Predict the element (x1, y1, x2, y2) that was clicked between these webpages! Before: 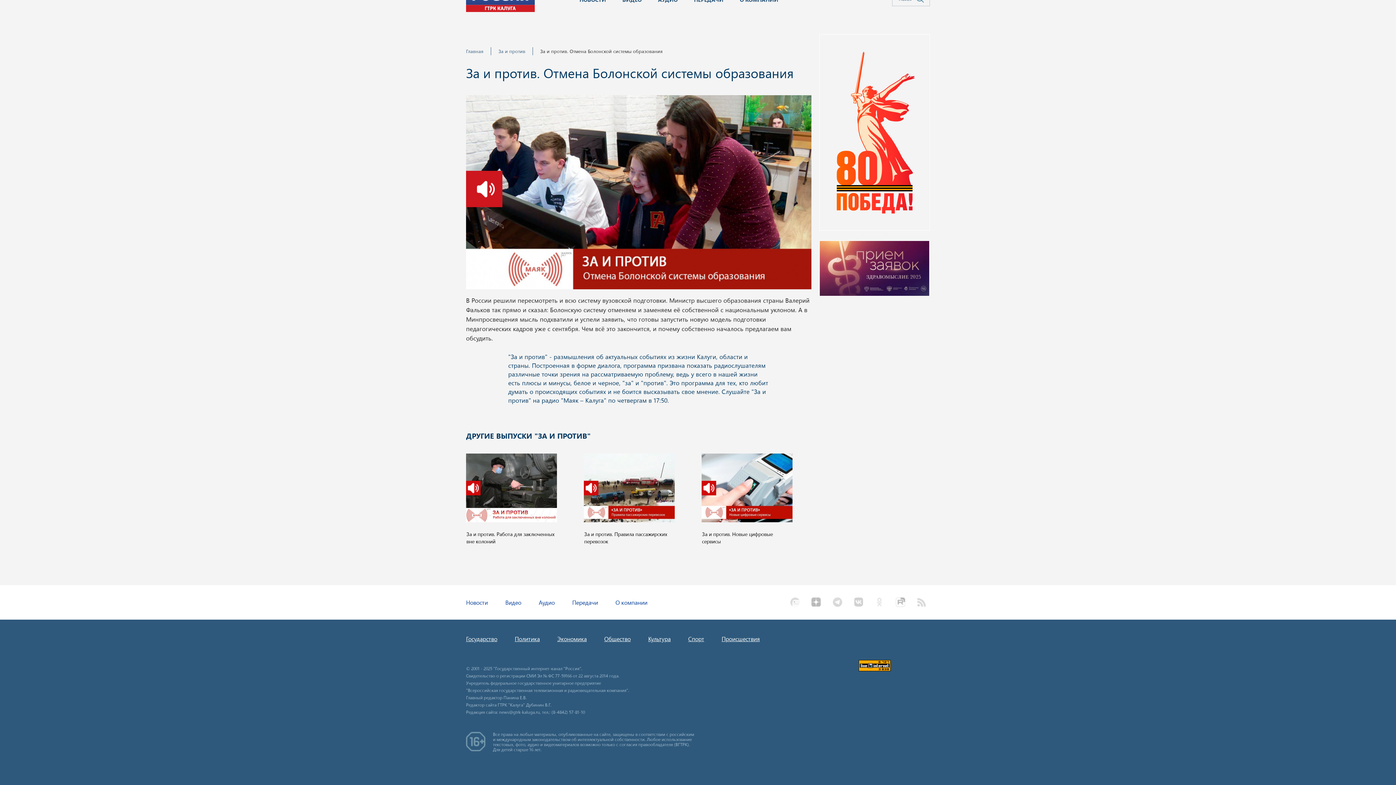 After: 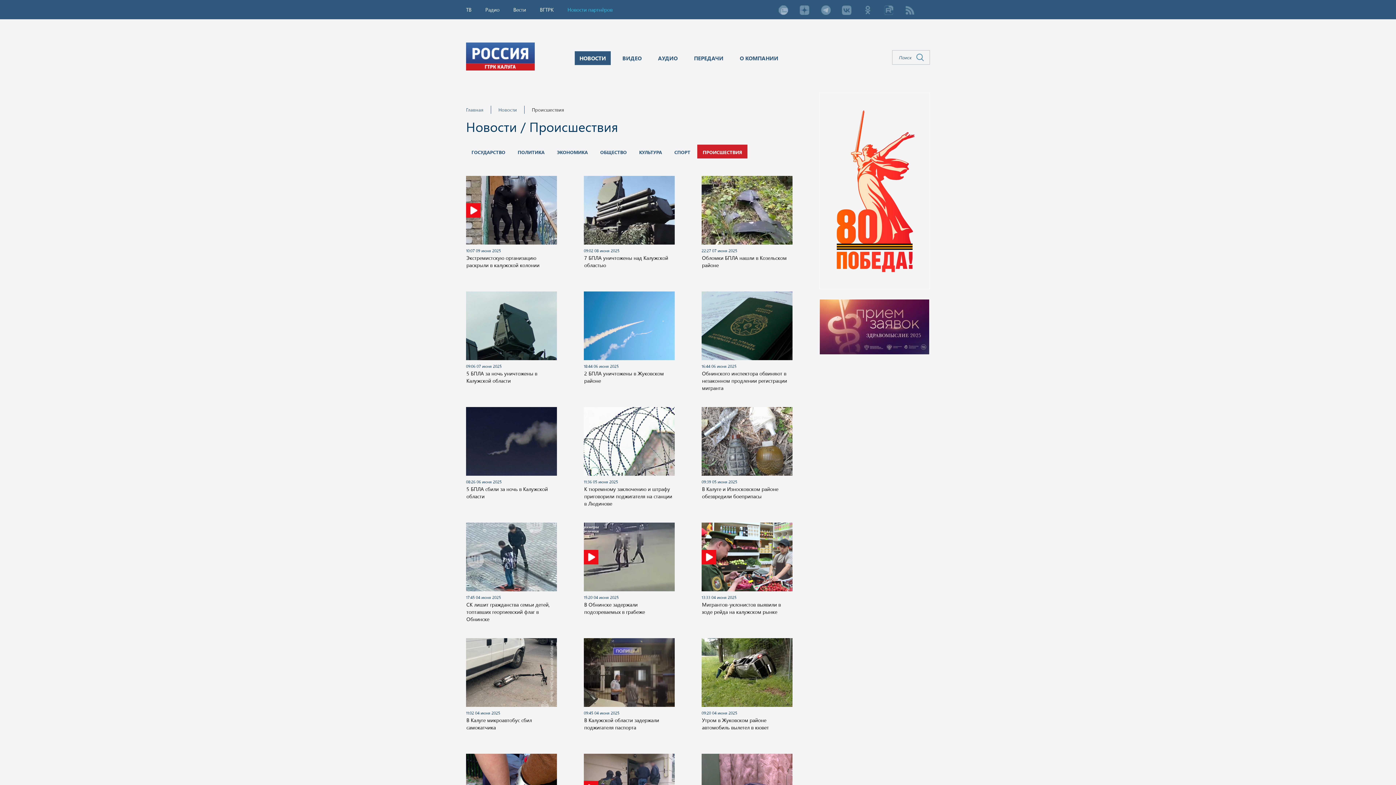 Action: label: Происшествия bbox: (721, 635, 760, 642)